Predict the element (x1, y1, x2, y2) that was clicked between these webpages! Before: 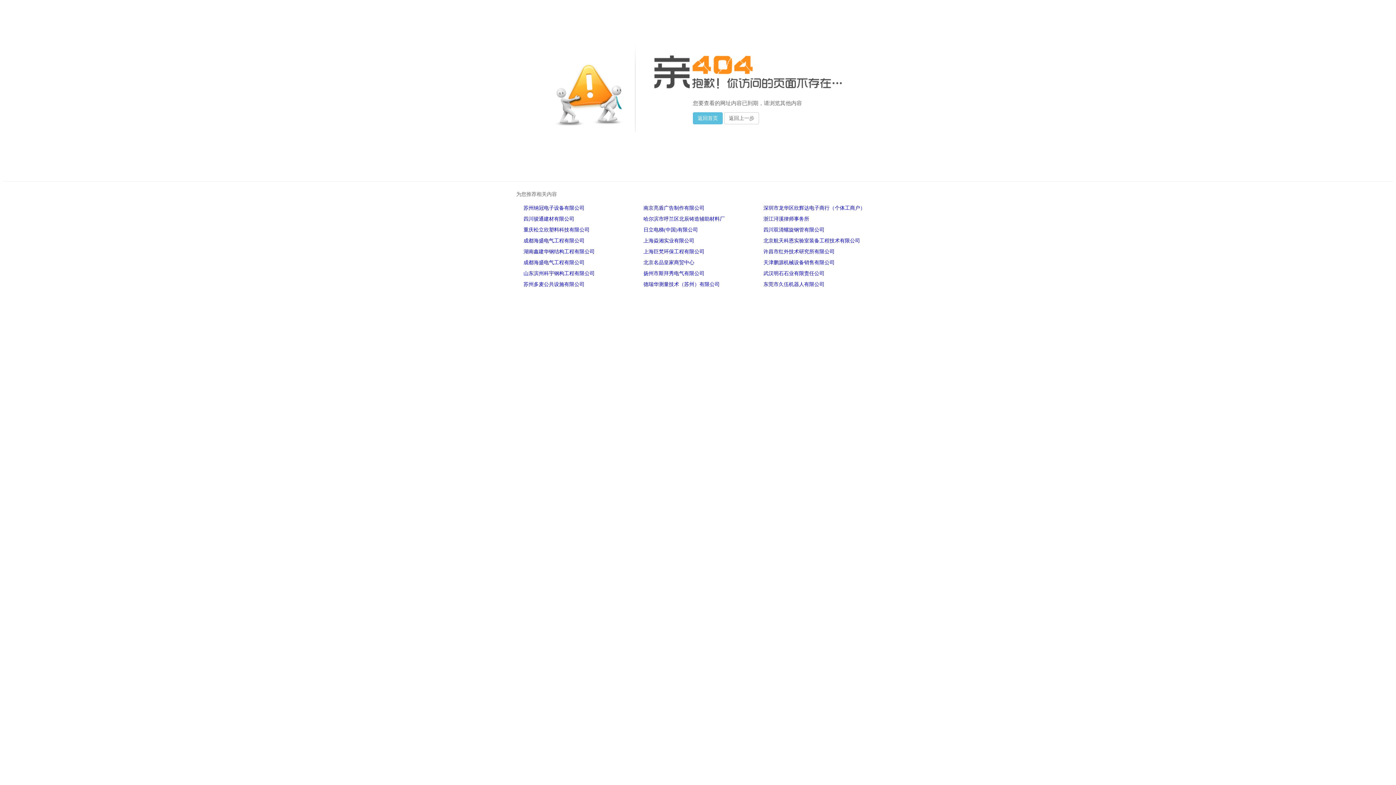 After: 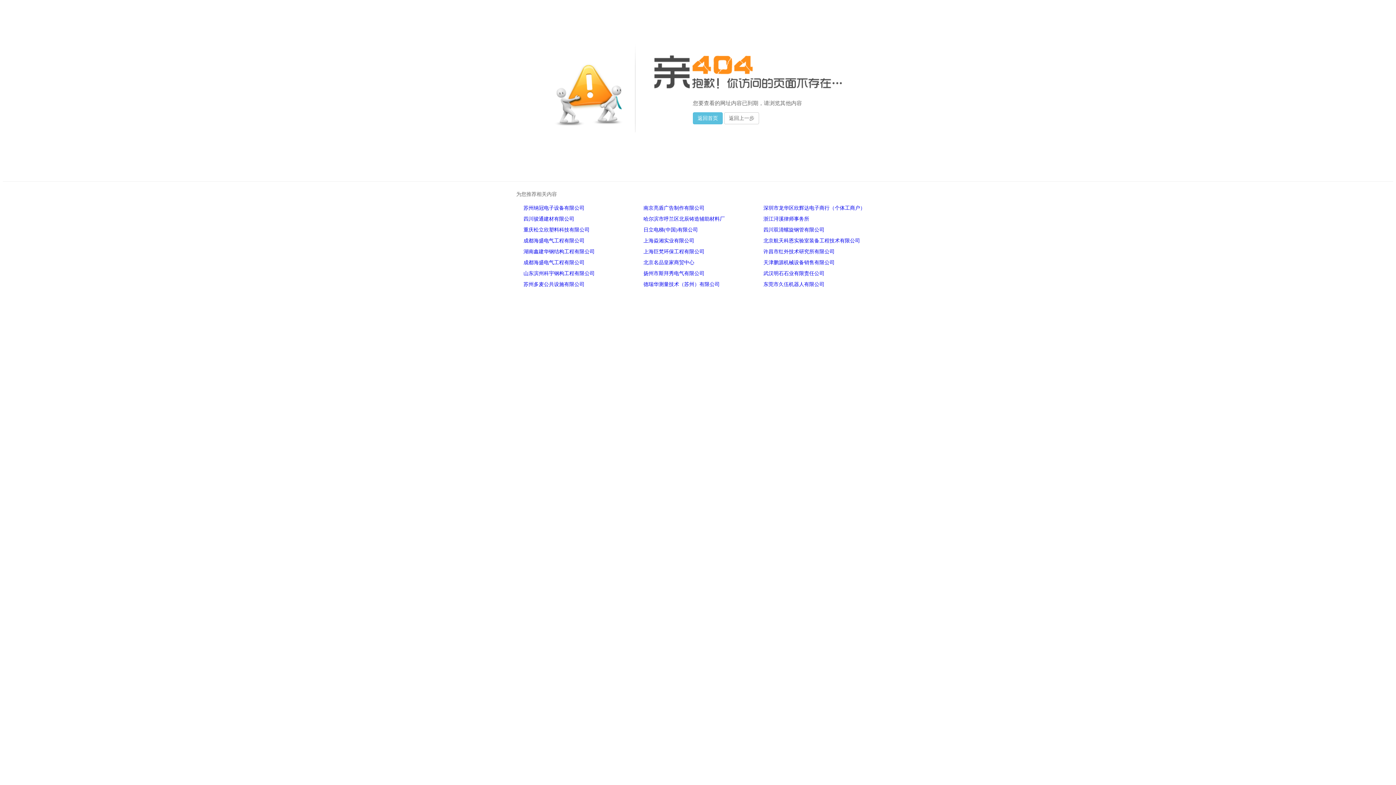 Action: label: 德瑞华测量技术（苏州）有限公司 bbox: (643, 281, 720, 287)